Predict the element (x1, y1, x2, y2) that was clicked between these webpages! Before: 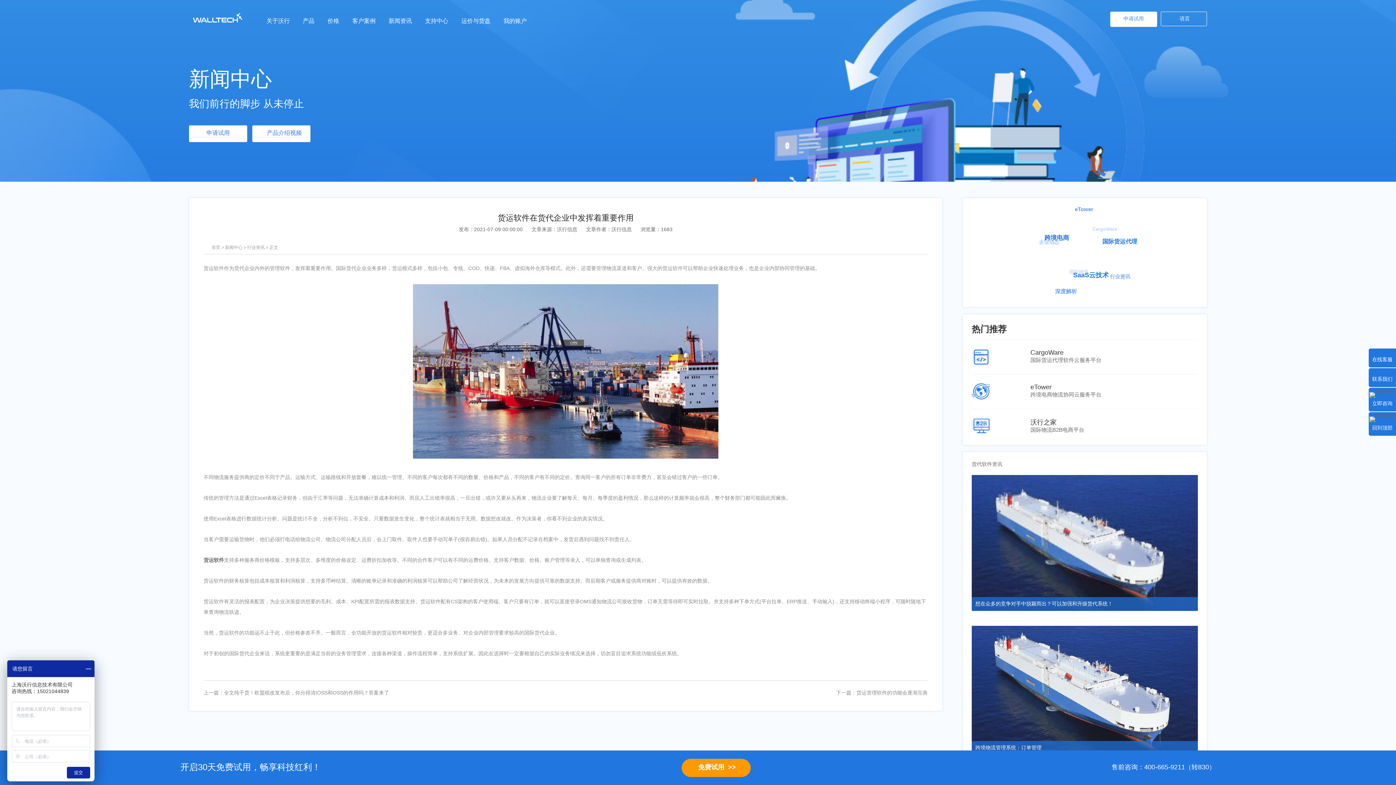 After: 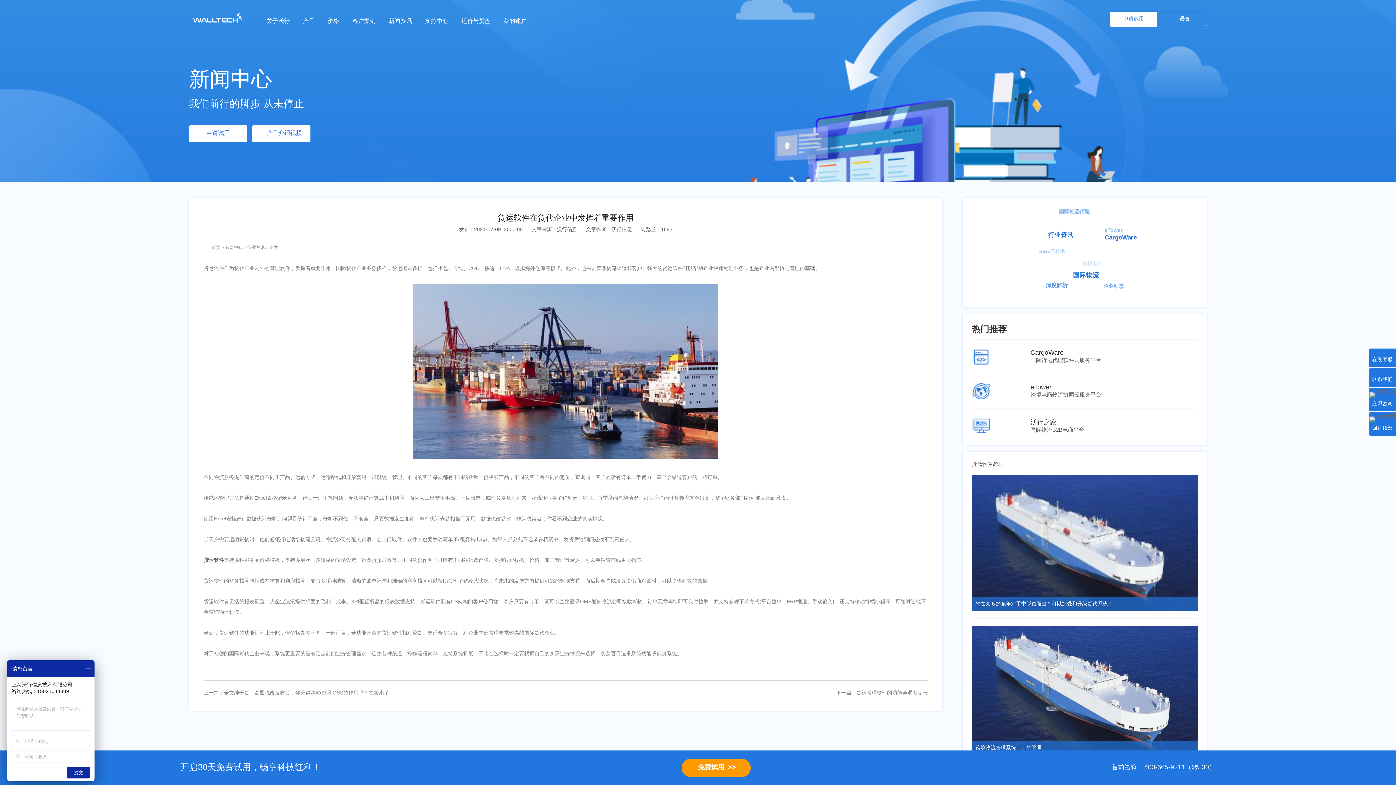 Action: label: 行业资讯 bbox: (1106, 274, 1131, 283)